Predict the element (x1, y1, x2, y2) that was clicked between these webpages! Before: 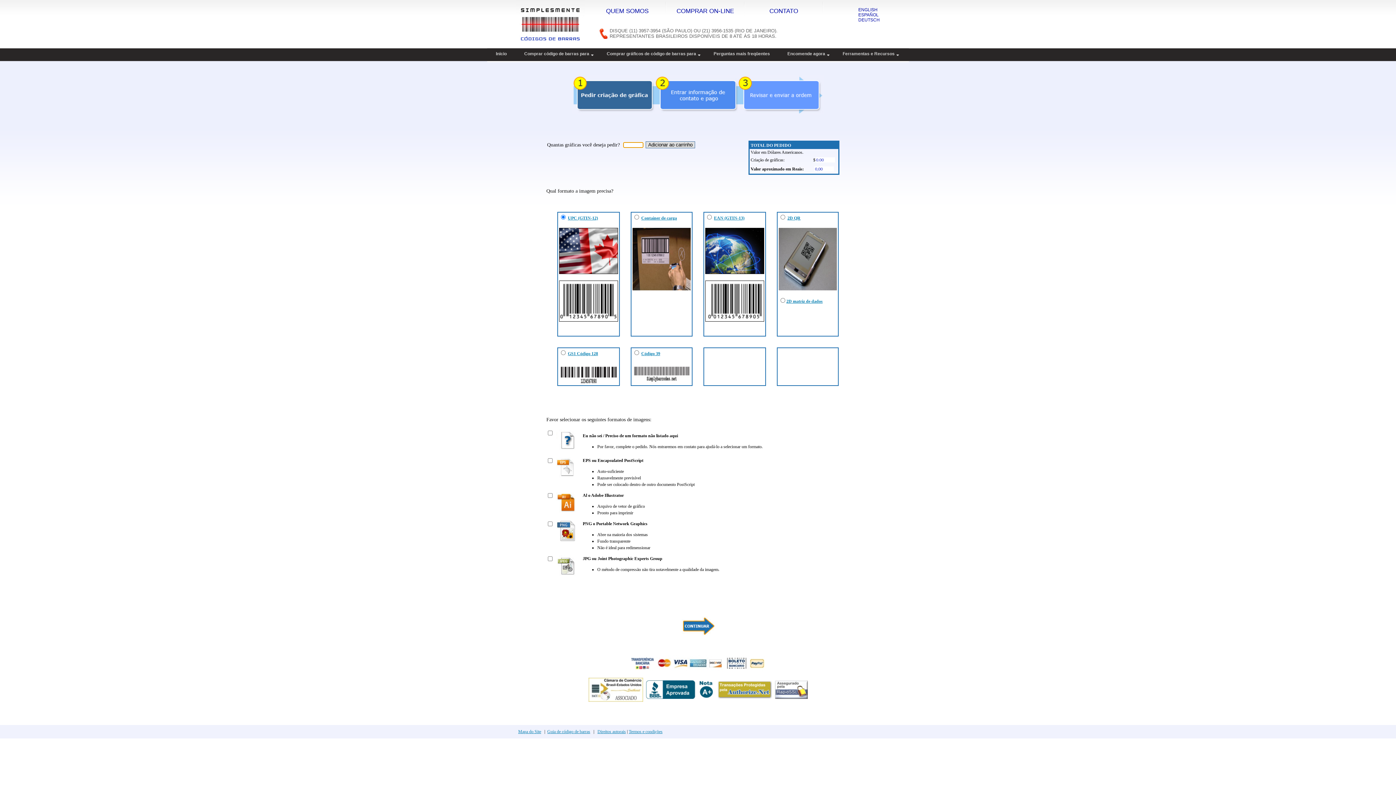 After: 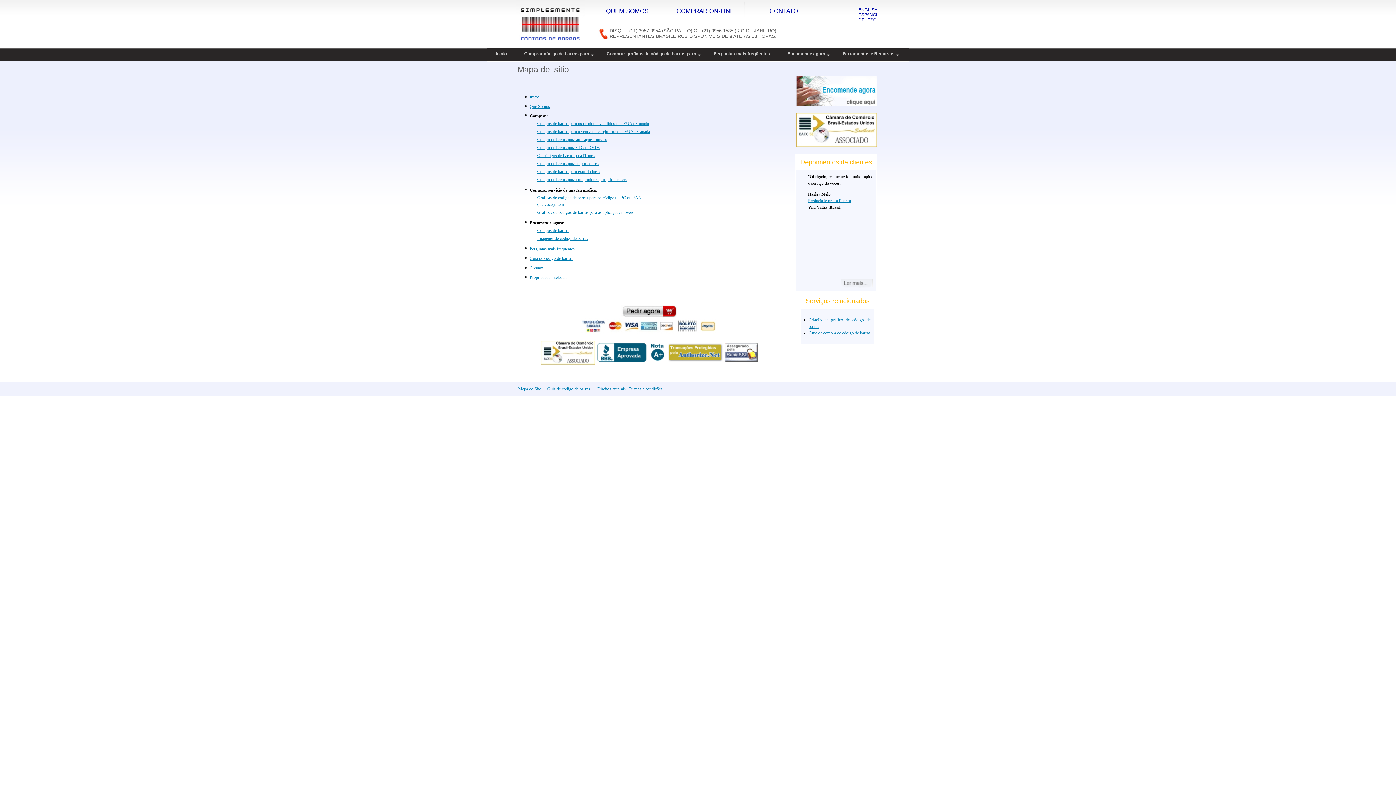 Action: label: Mapa do Site bbox: (518, 729, 541, 734)